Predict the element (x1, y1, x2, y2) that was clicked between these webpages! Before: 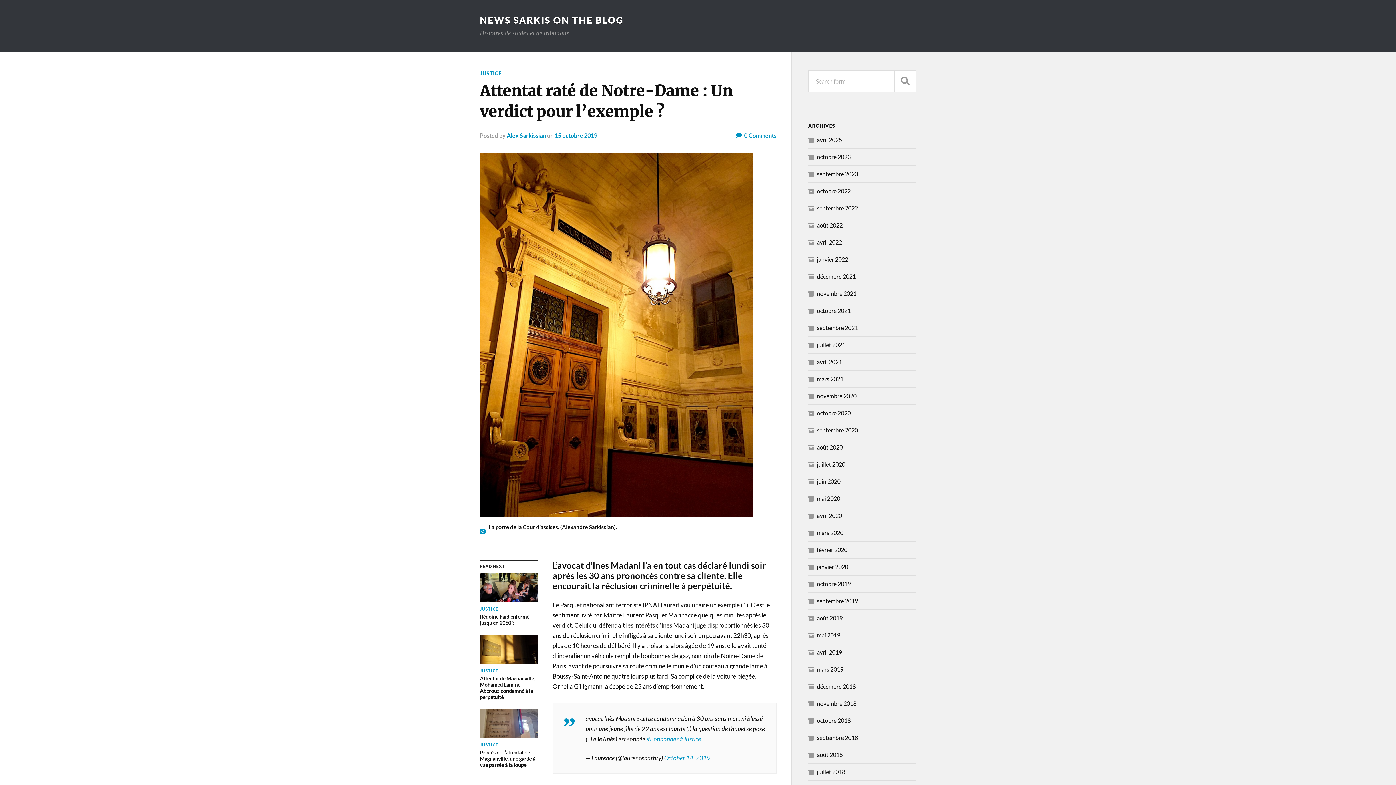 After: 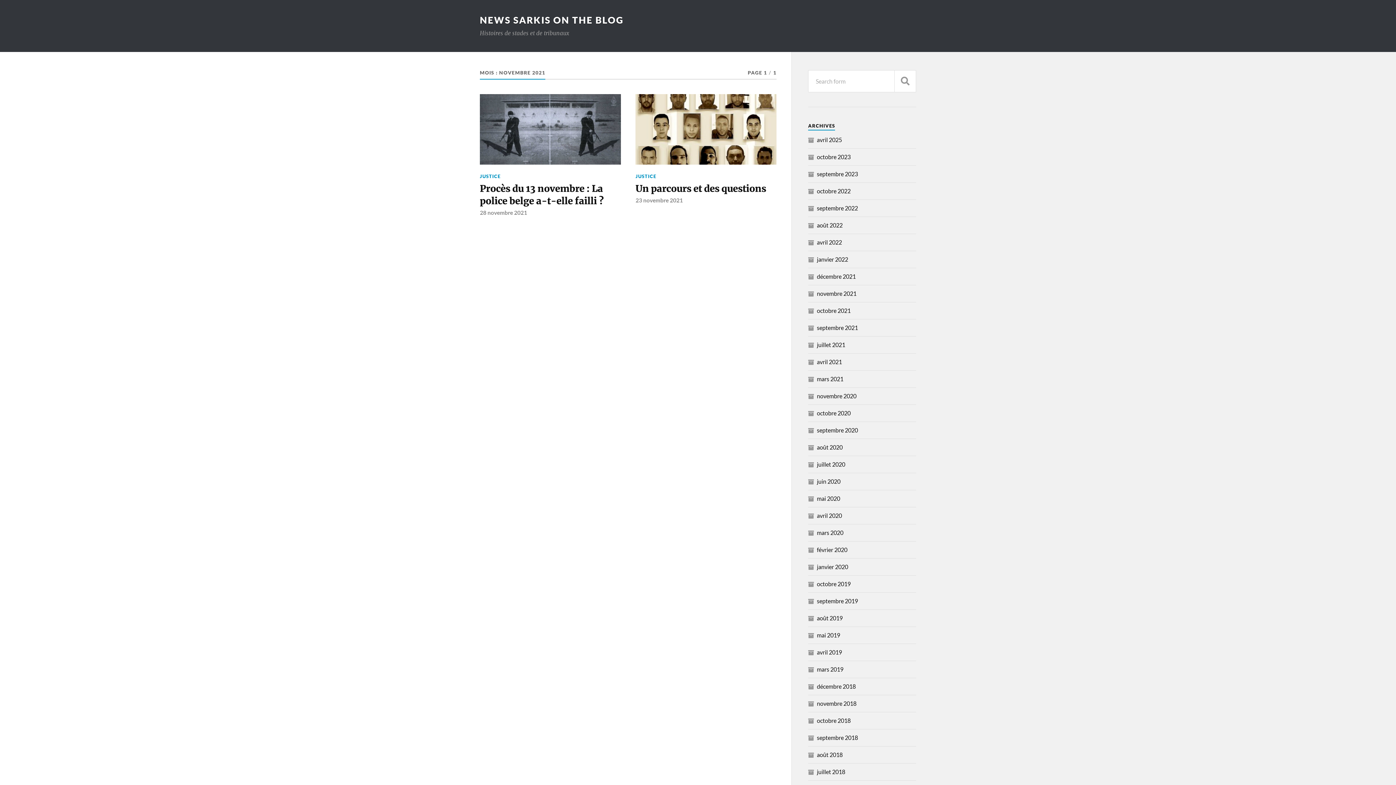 Action: label: novembre 2021 bbox: (817, 290, 856, 297)